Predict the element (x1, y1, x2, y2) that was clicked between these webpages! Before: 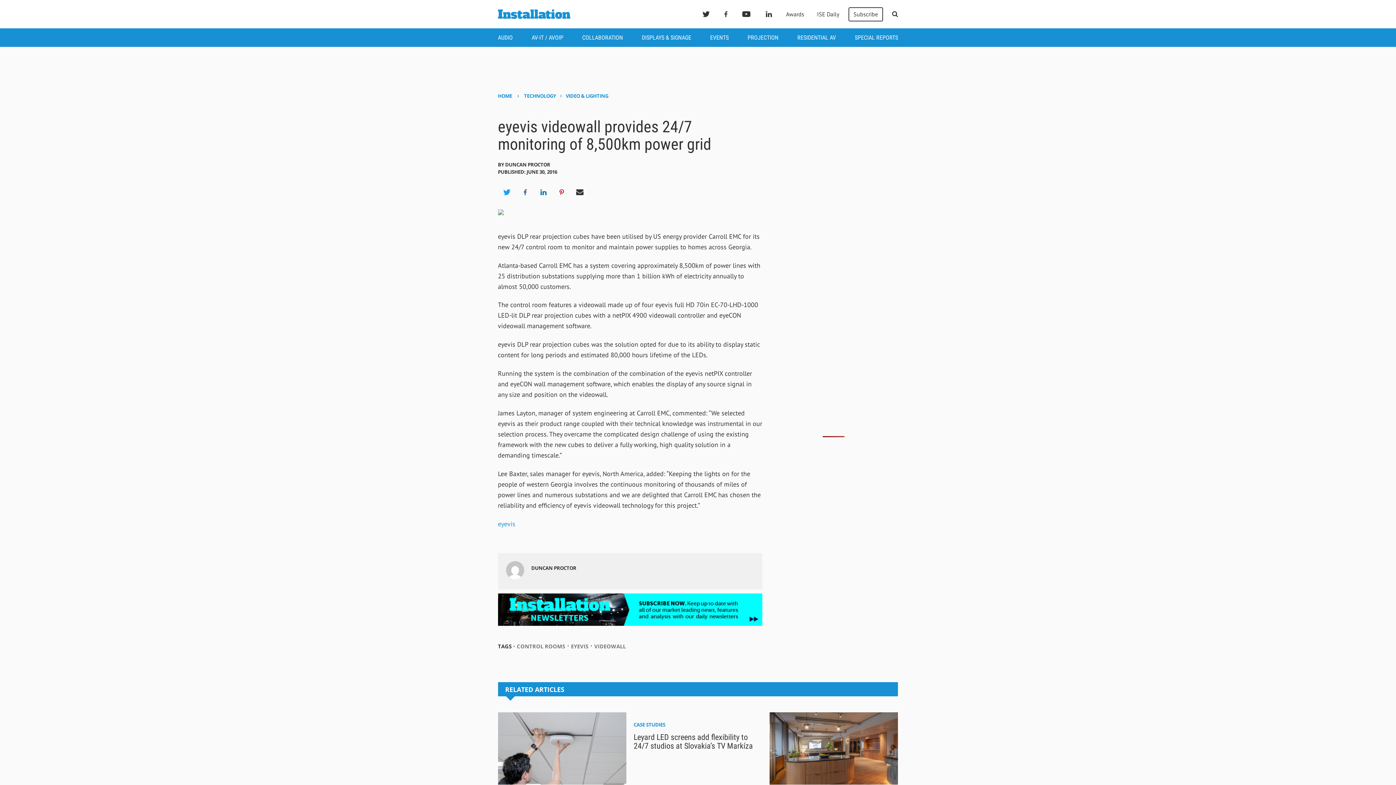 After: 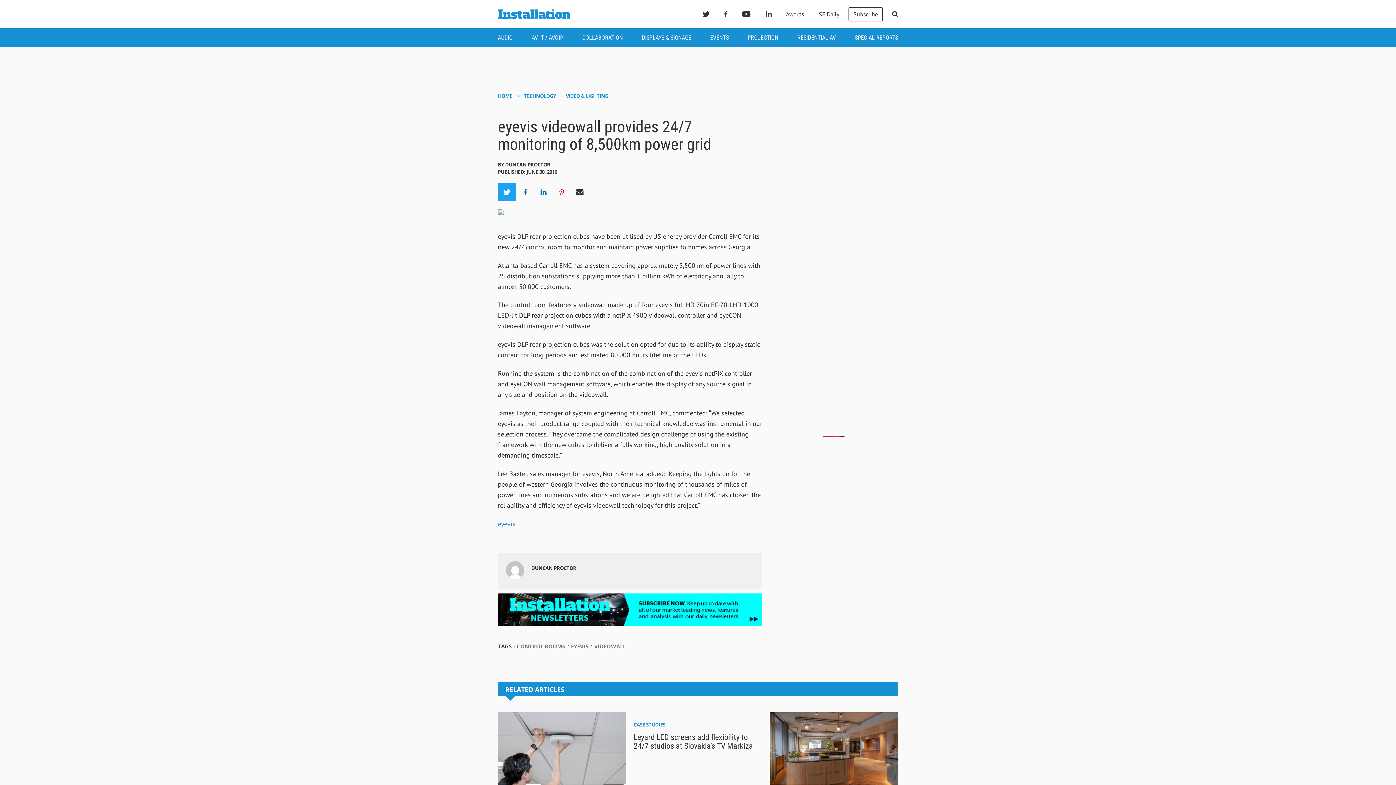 Action: bbox: (498, 183, 516, 201)